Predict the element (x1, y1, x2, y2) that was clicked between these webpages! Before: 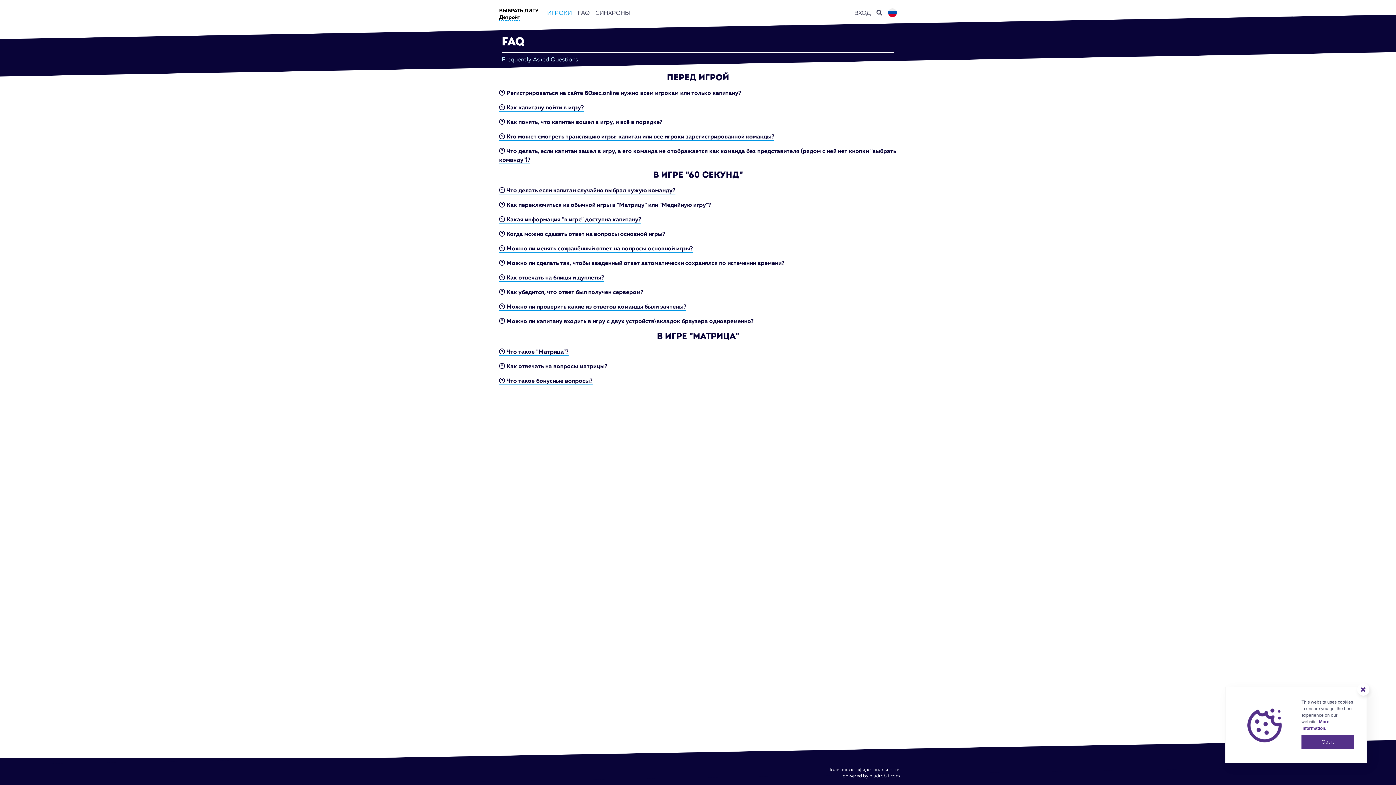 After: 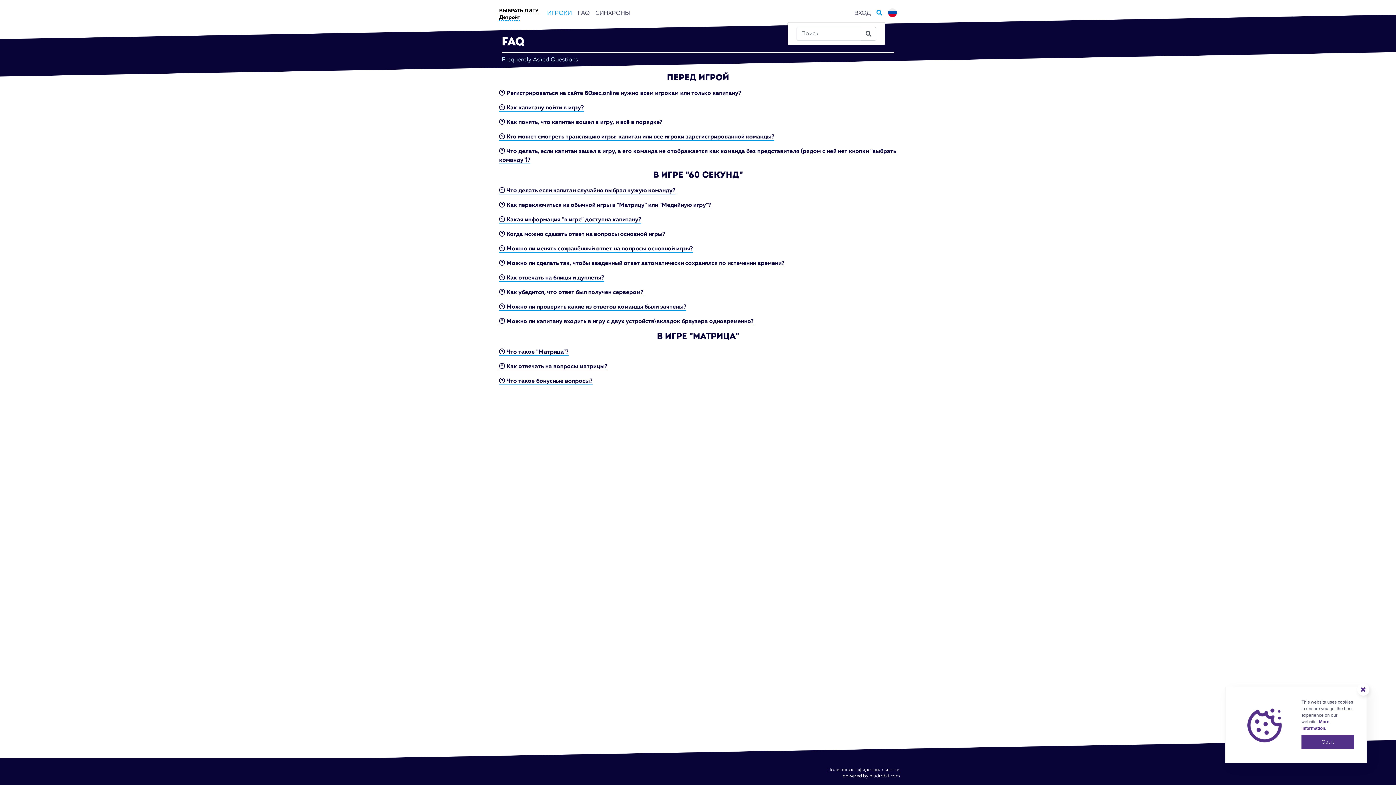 Action: bbox: (873, 5, 885, 20)